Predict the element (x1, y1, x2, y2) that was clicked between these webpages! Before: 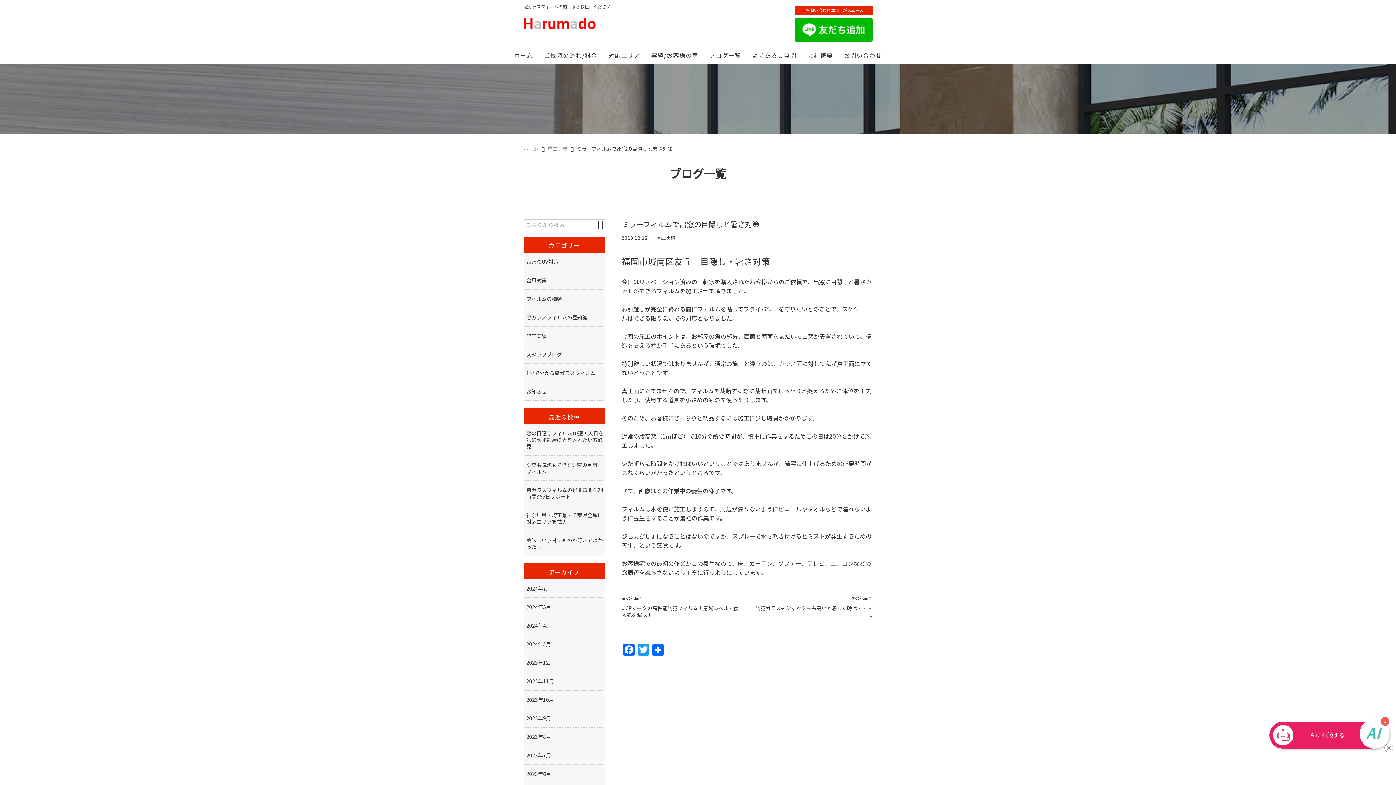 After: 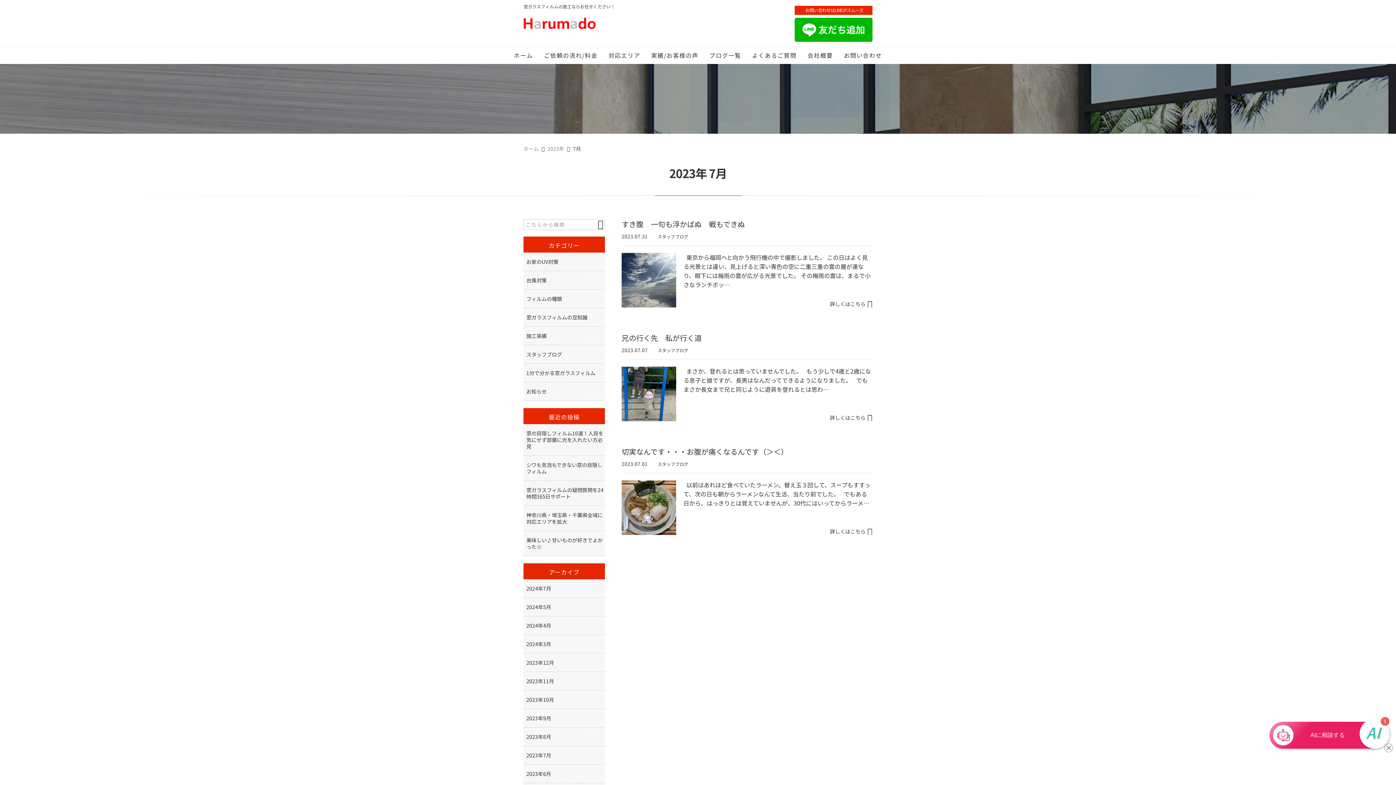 Action: bbox: (523, 746, 605, 765) label: 2023年7月